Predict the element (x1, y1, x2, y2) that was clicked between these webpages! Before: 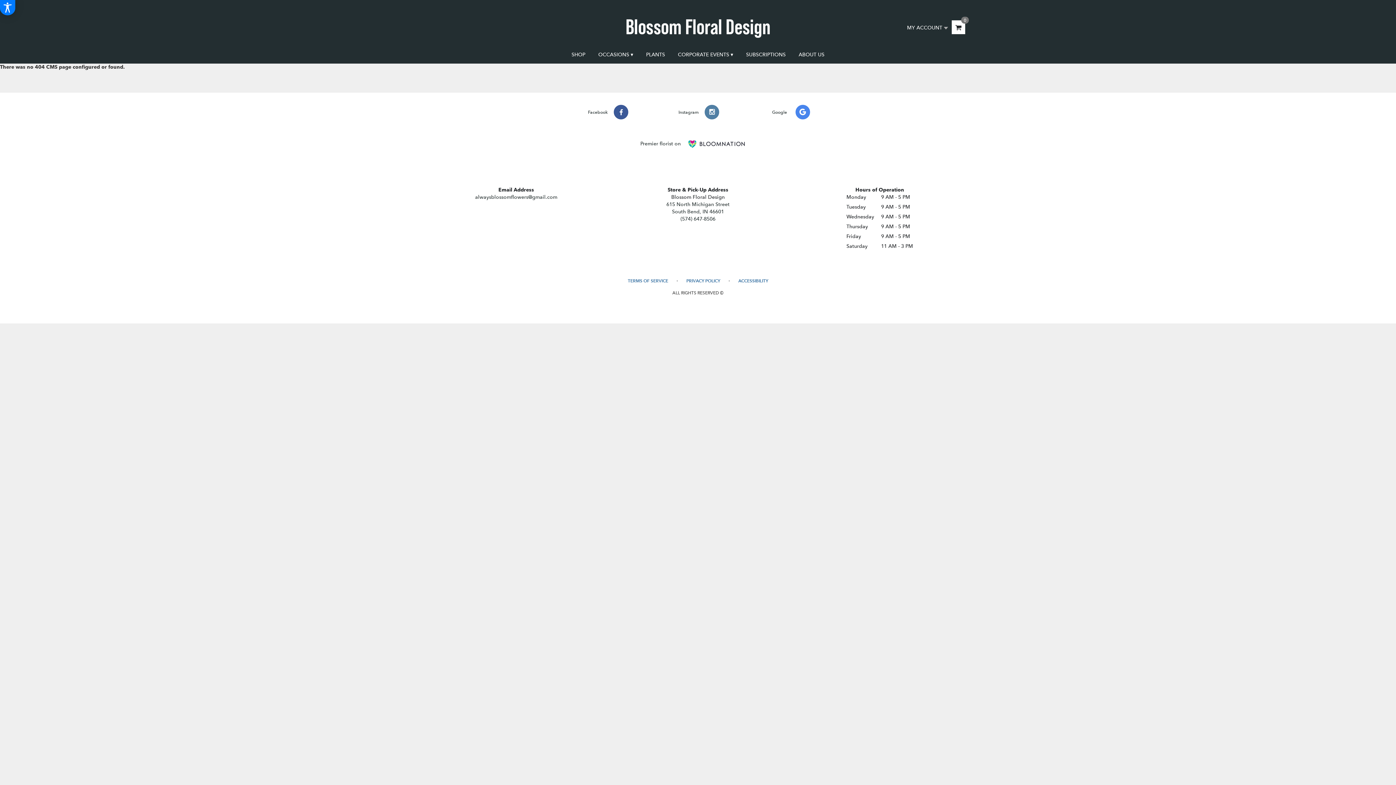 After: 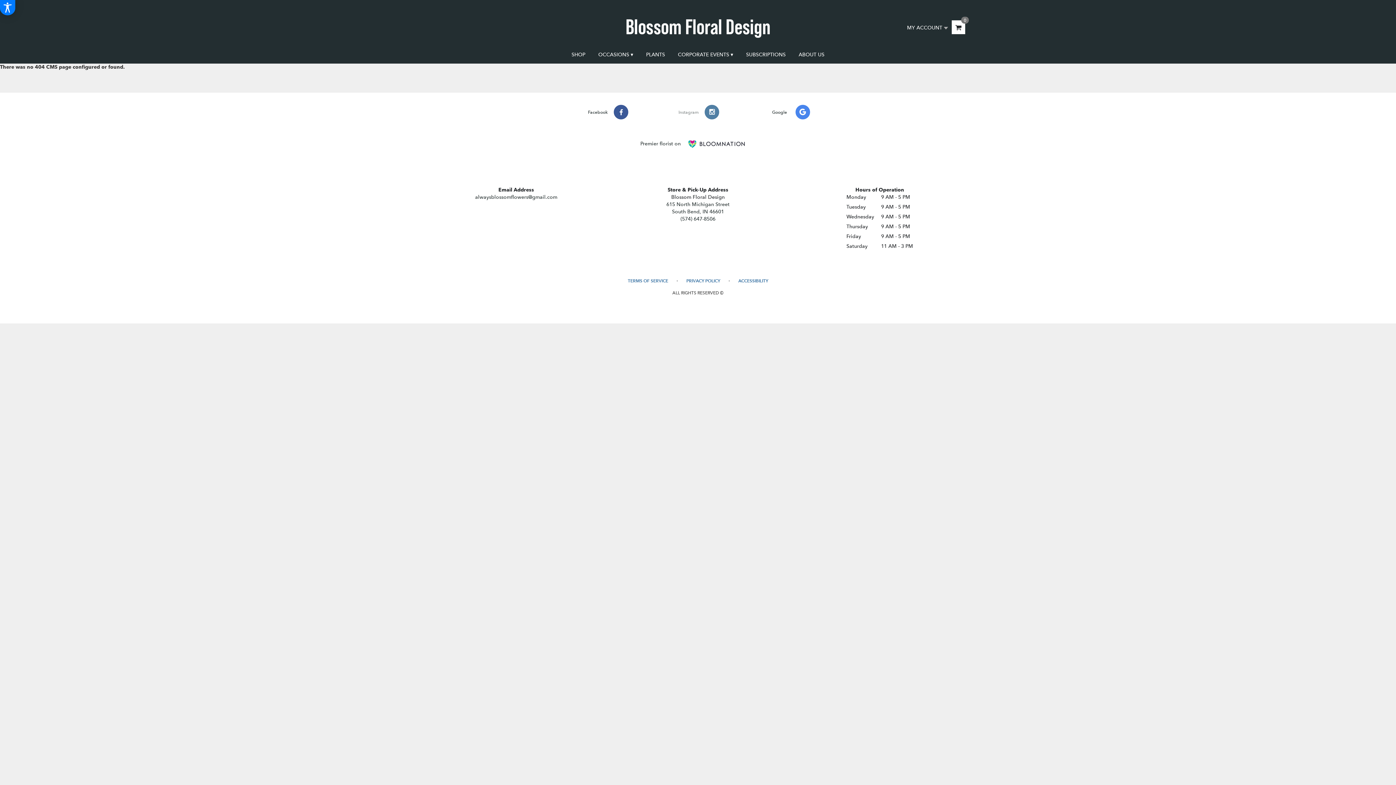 Action: label: Instagram  bbox: (652, 105, 743, 119)